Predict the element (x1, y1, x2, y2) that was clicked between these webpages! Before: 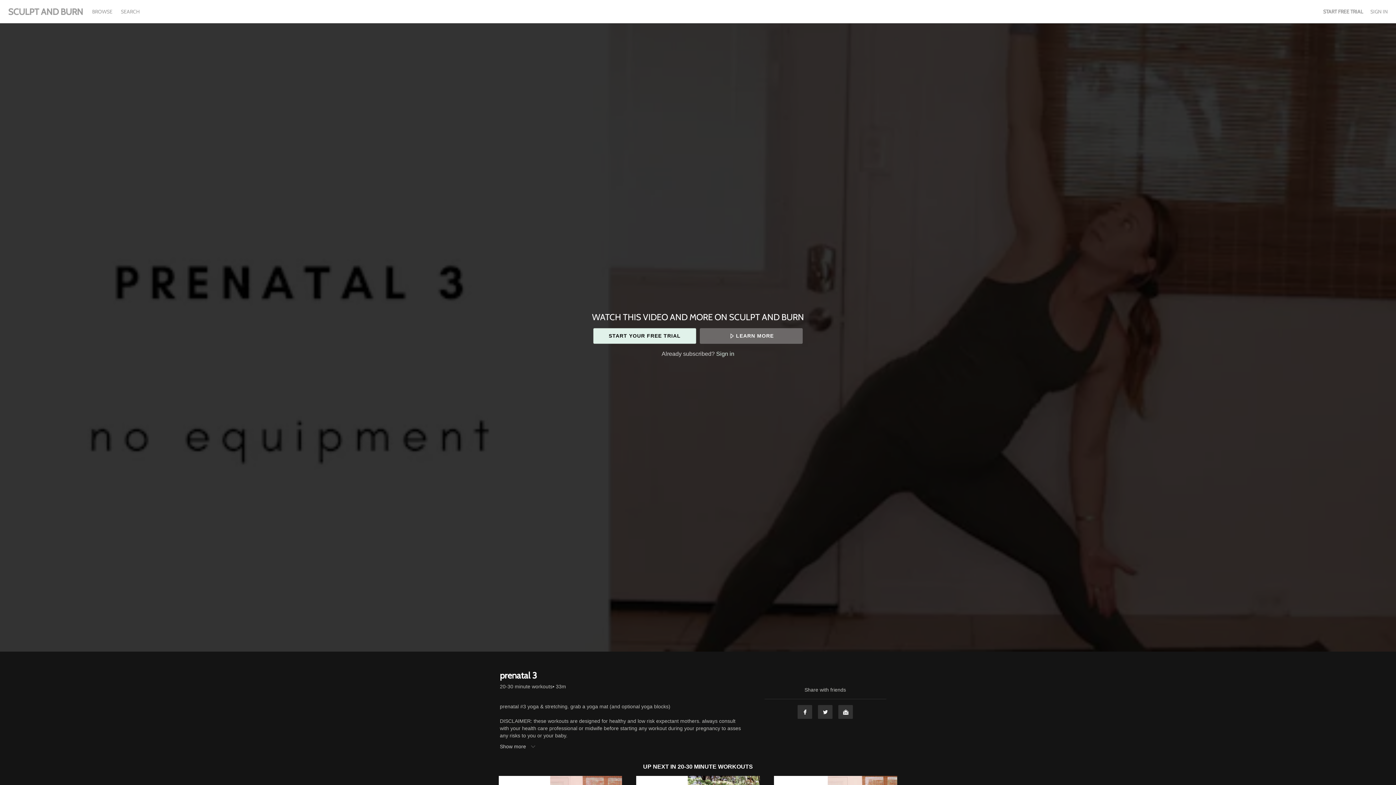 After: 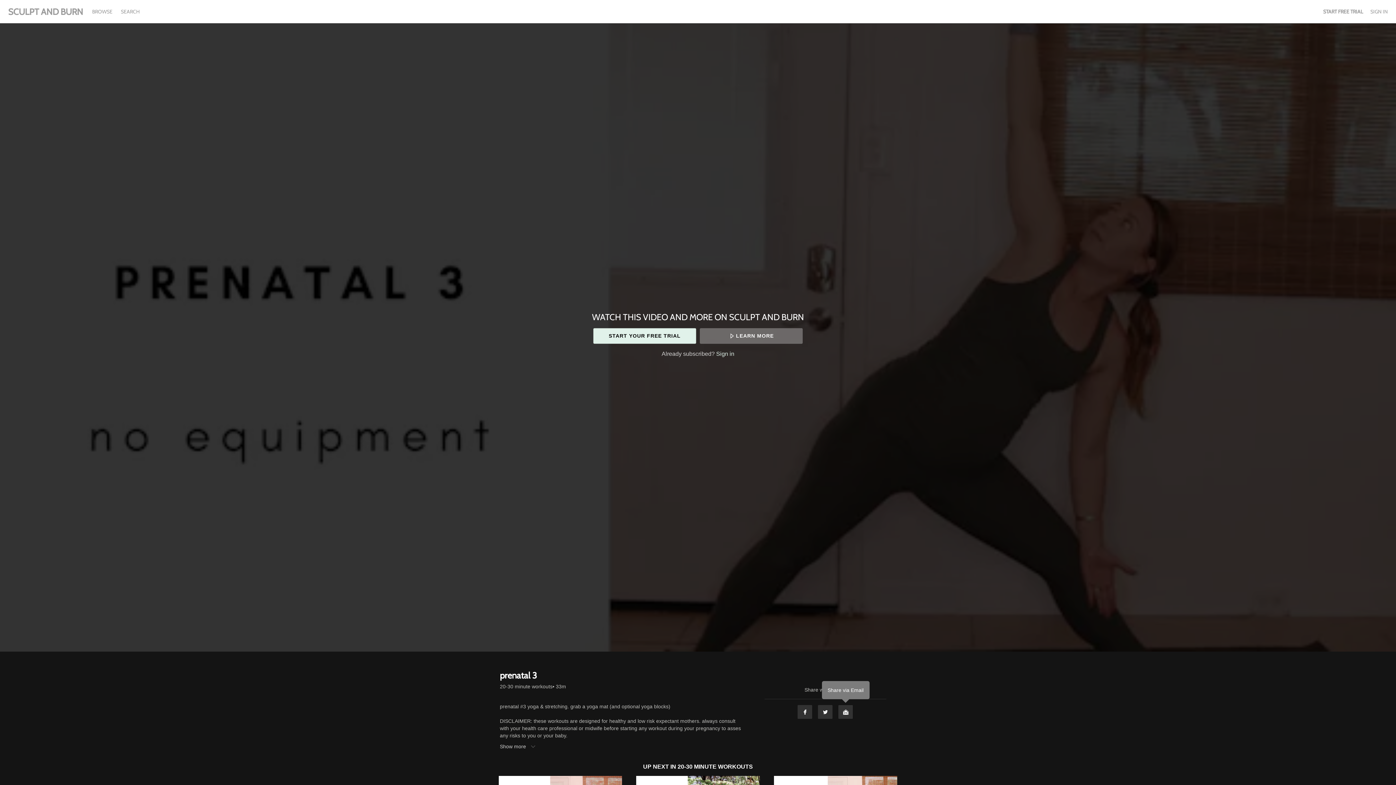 Action: label: Email bbox: (838, 705, 853, 719)